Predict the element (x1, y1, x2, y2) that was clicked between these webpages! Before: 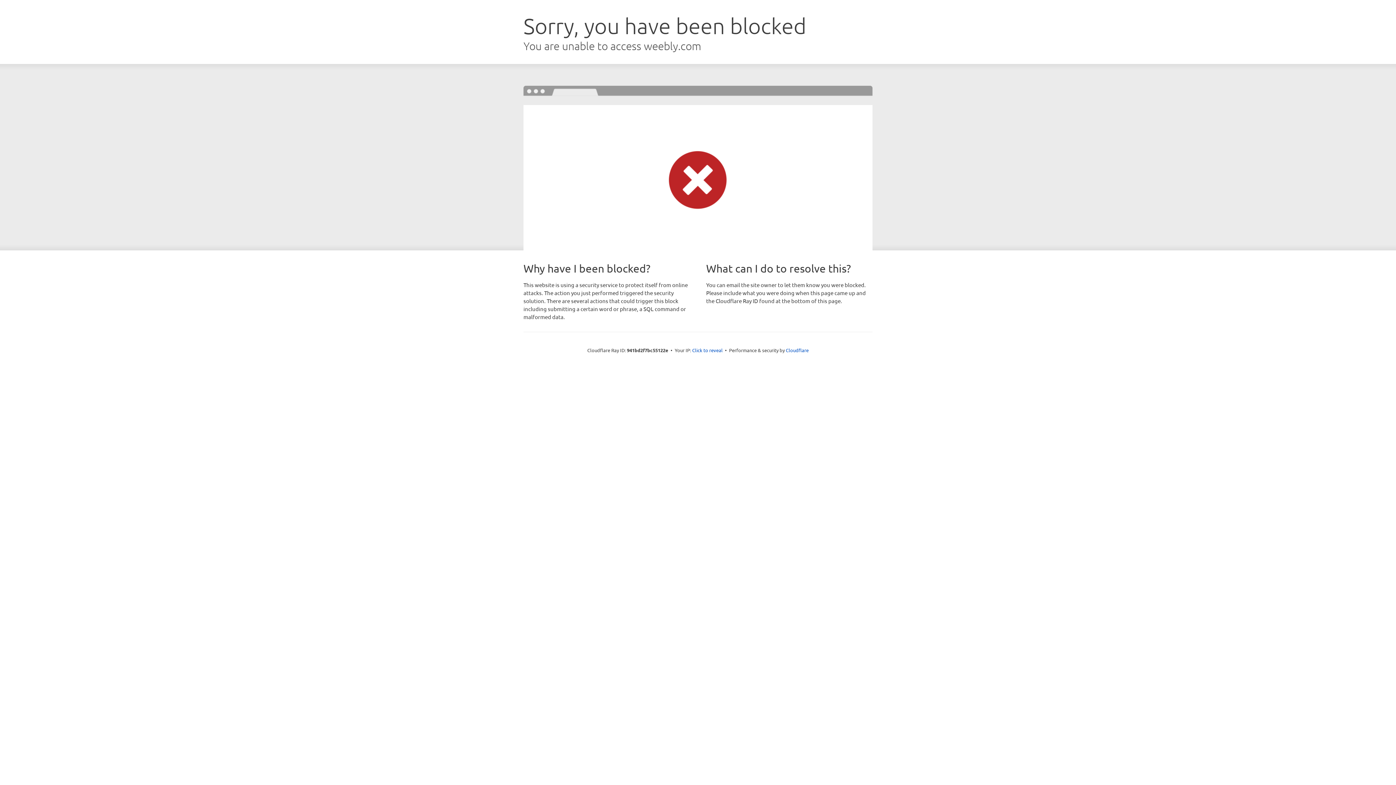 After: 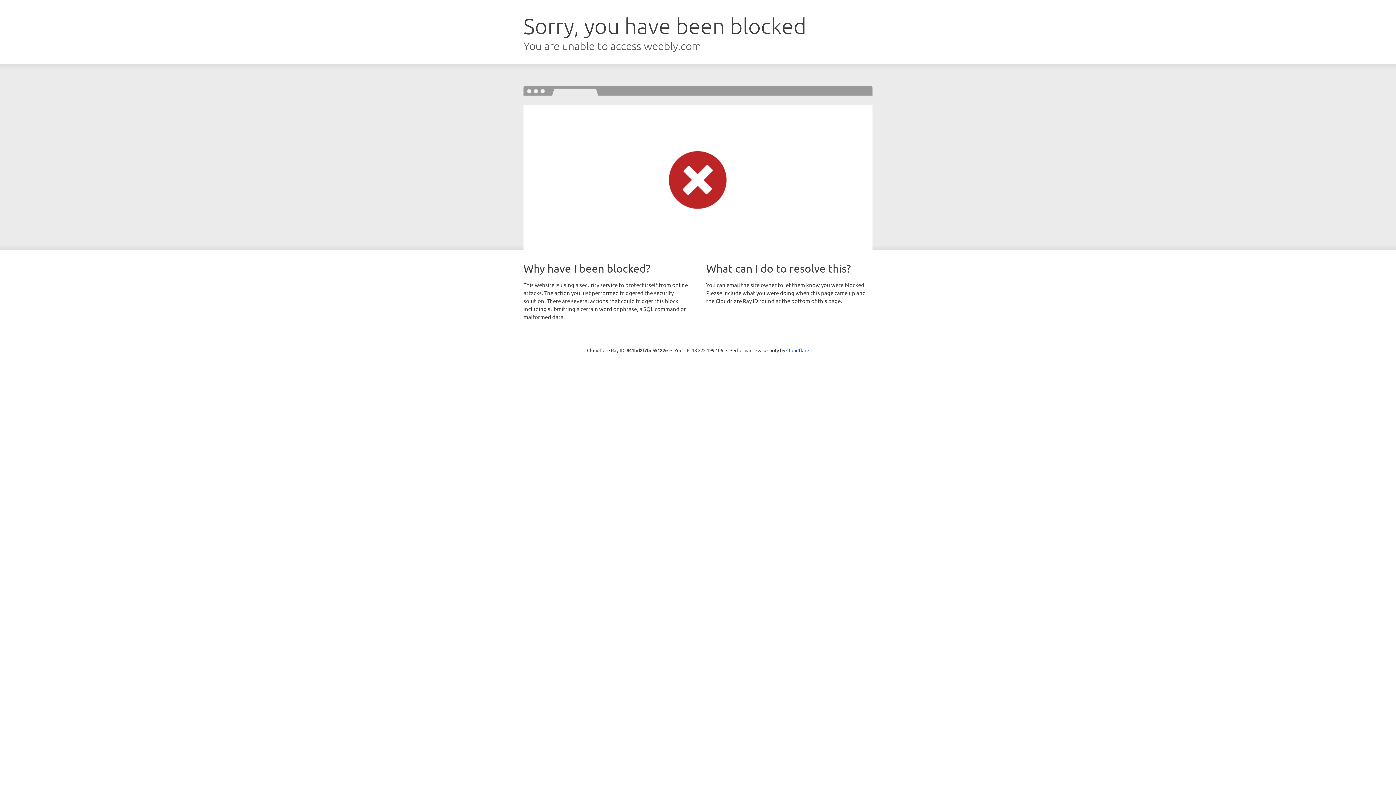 Action: label: Click to reveal bbox: (692, 346, 722, 353)